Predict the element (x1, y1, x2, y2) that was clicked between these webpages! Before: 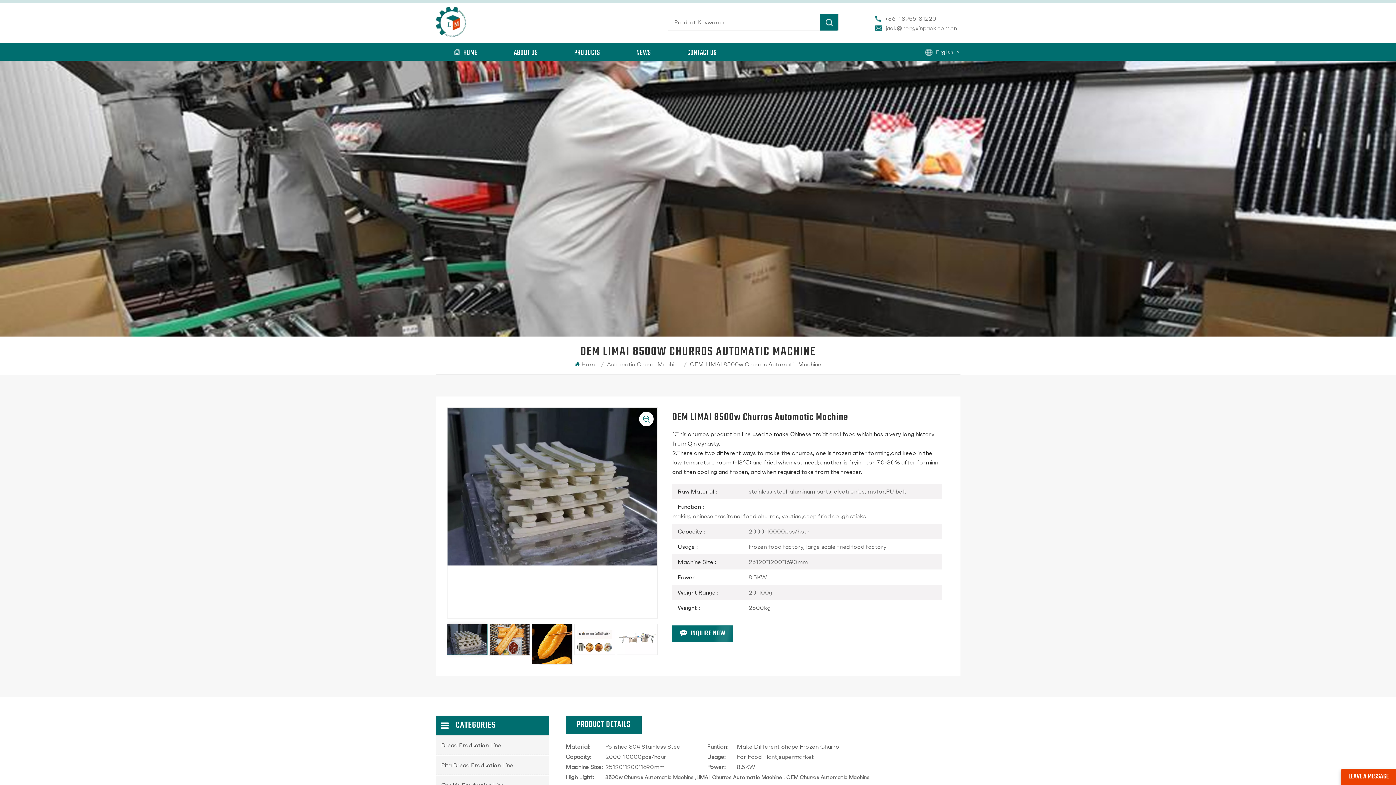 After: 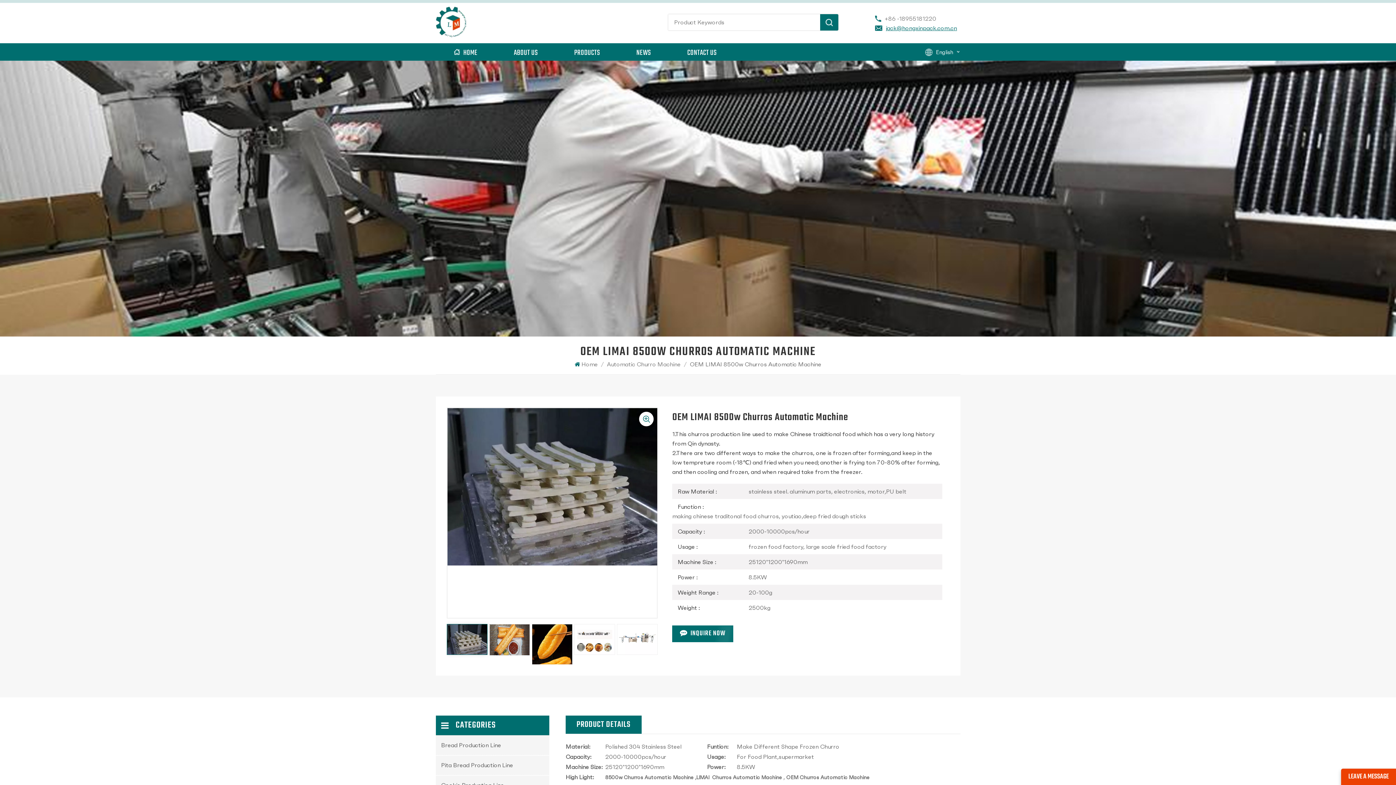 Action: bbox: (886, 23, 957, 32) label: jack@hongxinpack.com.cn